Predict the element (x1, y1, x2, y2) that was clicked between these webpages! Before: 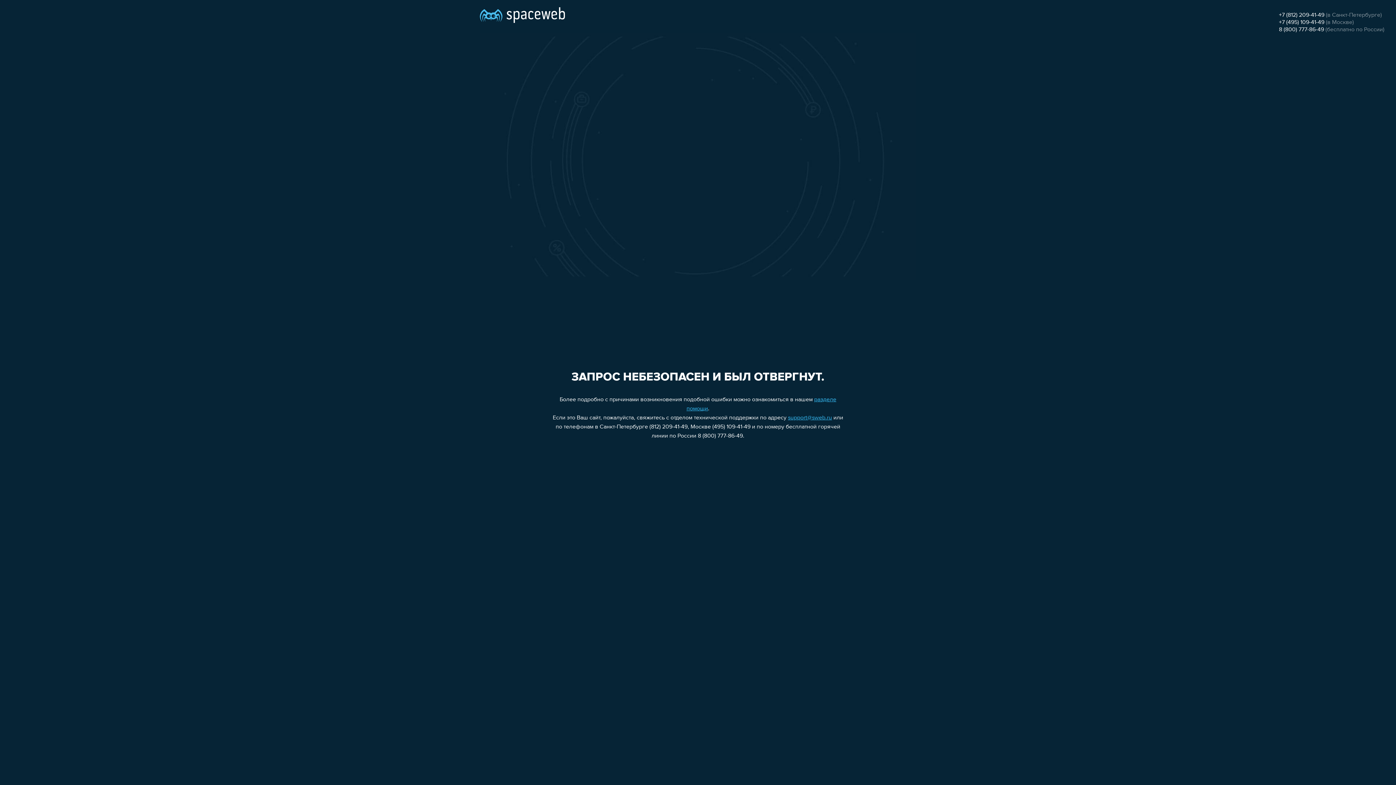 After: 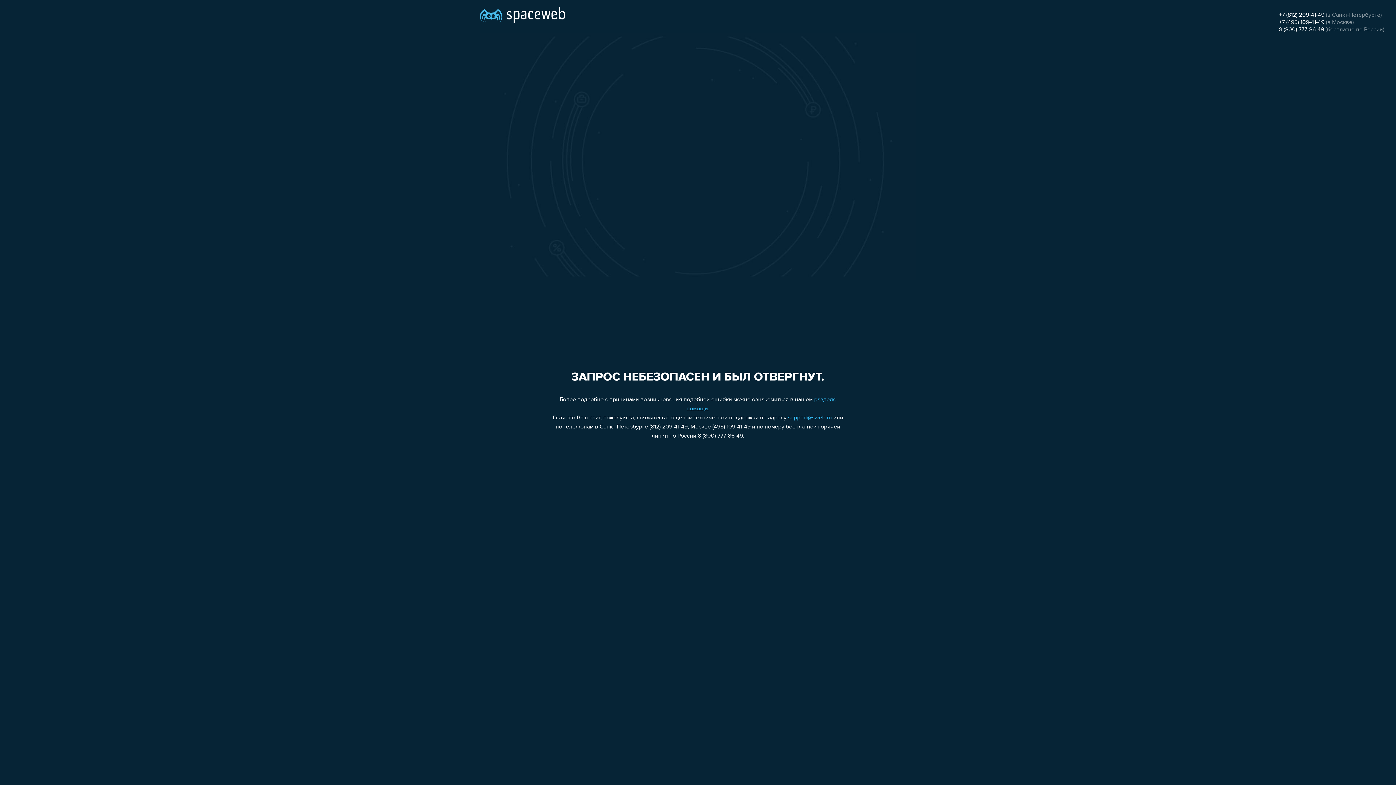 Action: bbox: (1279, 26, 1324, 32) label: 8 (800) 777-86-49